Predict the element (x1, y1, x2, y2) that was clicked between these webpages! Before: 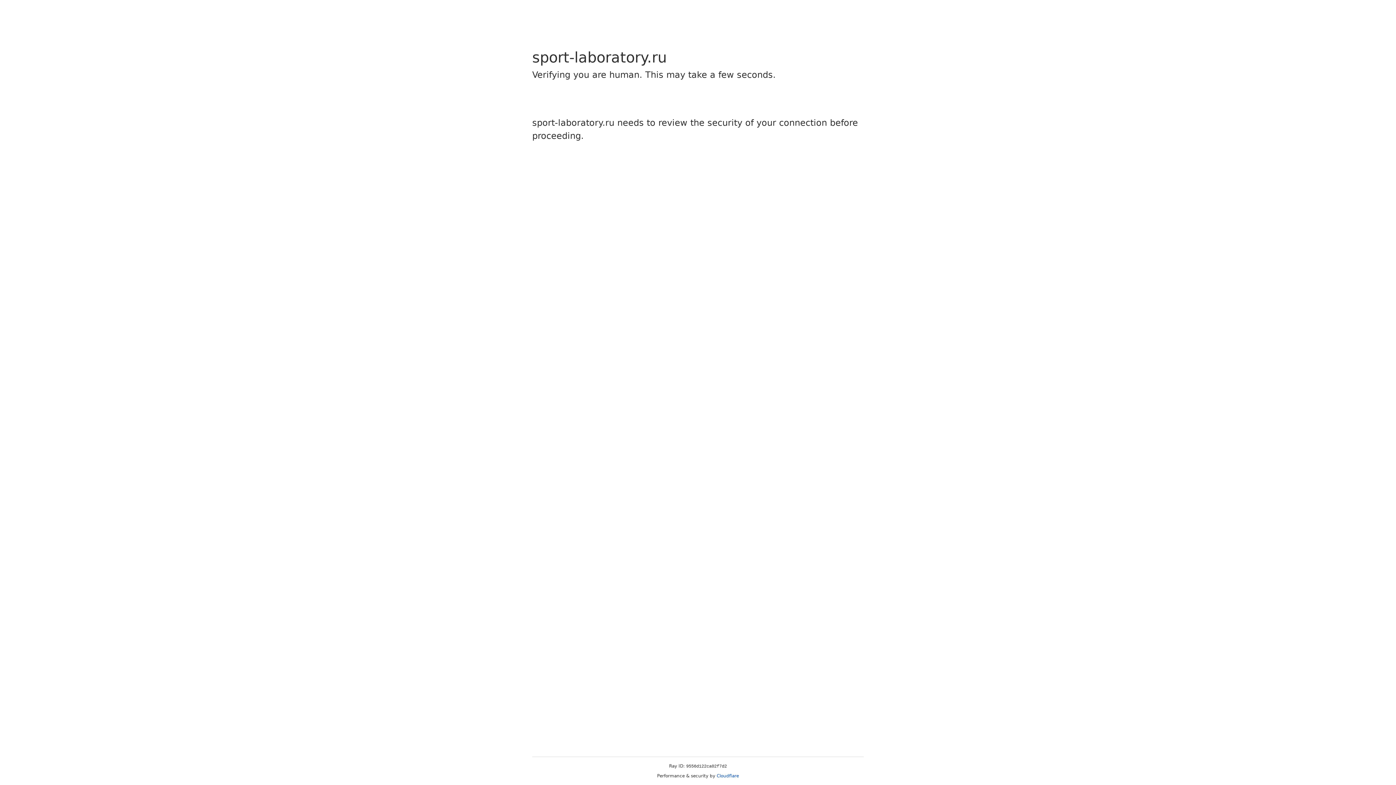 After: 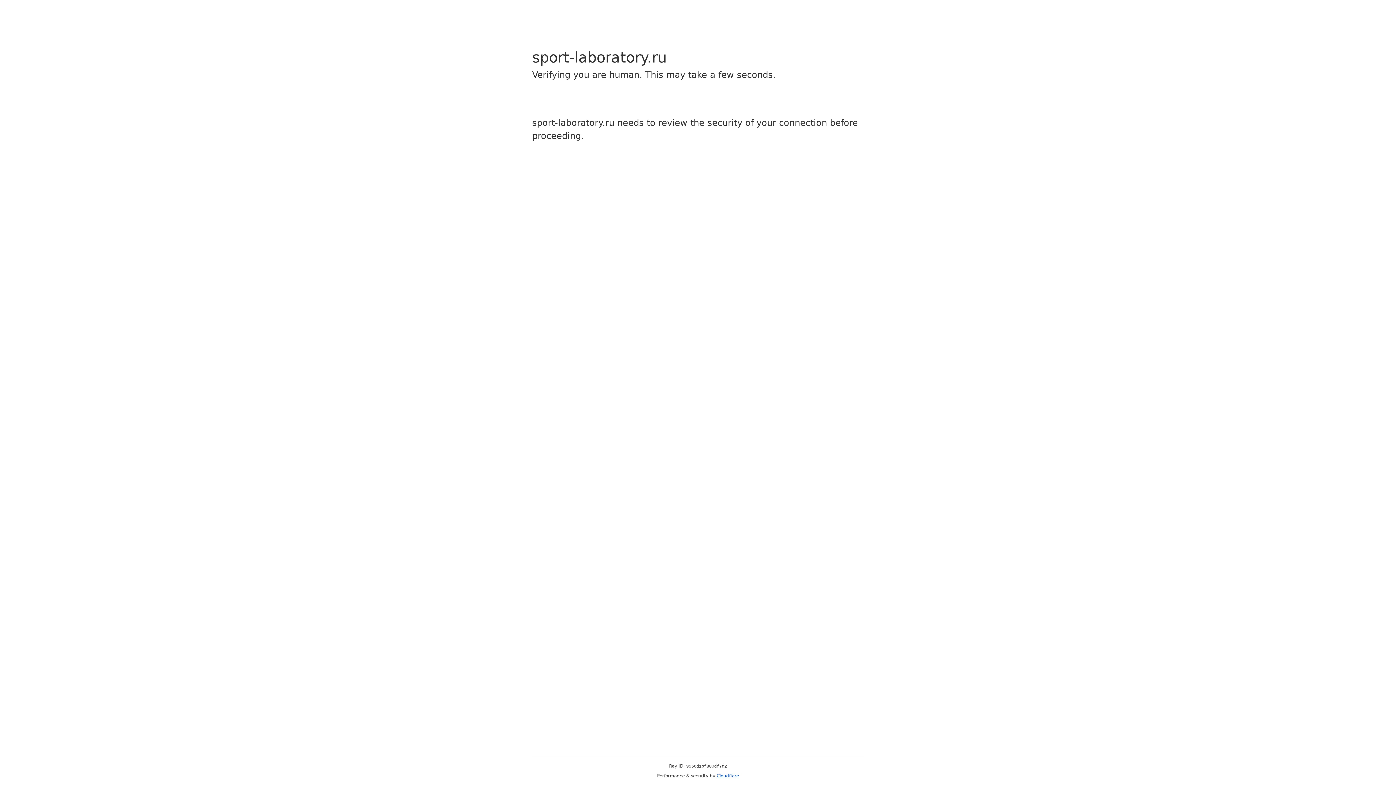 Action: bbox: (716, 773, 739, 778) label: Cloudflare